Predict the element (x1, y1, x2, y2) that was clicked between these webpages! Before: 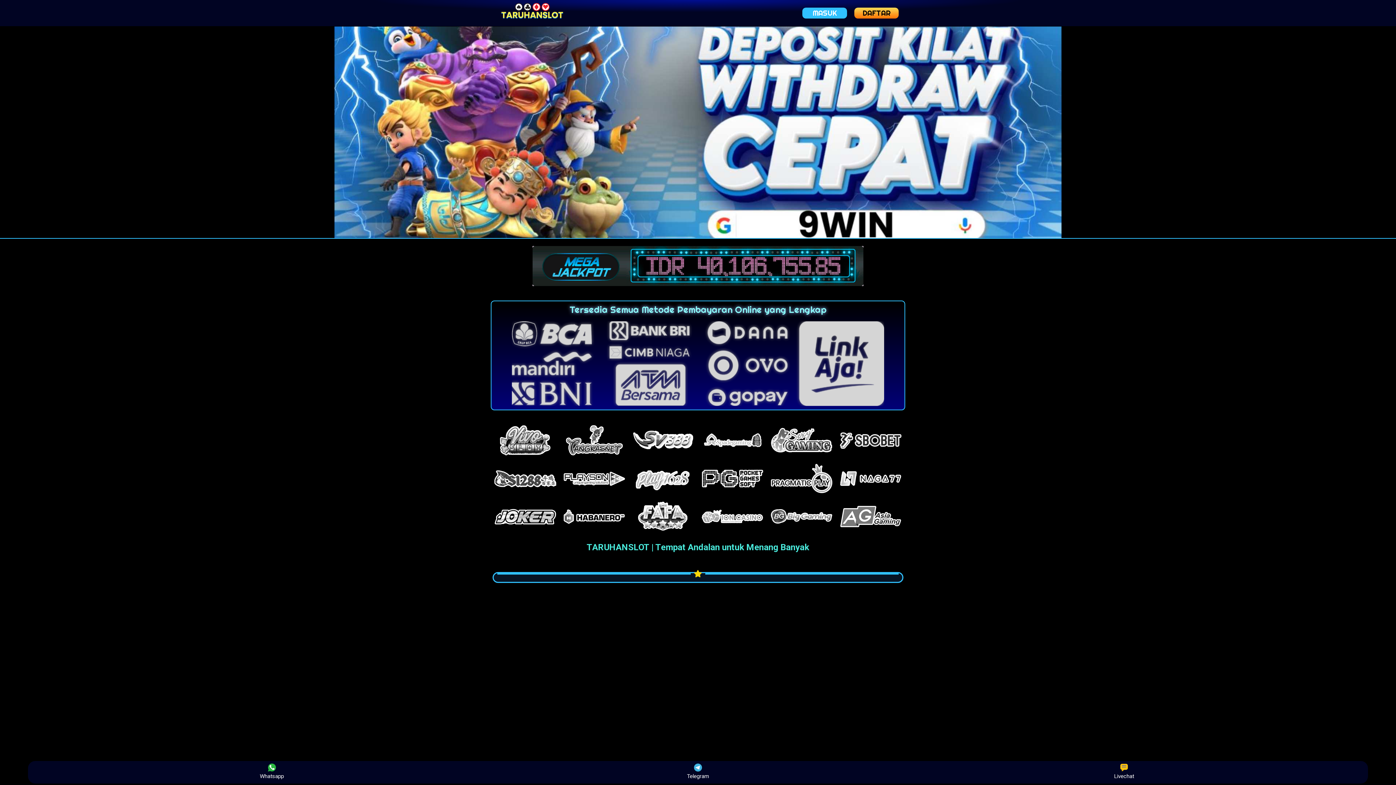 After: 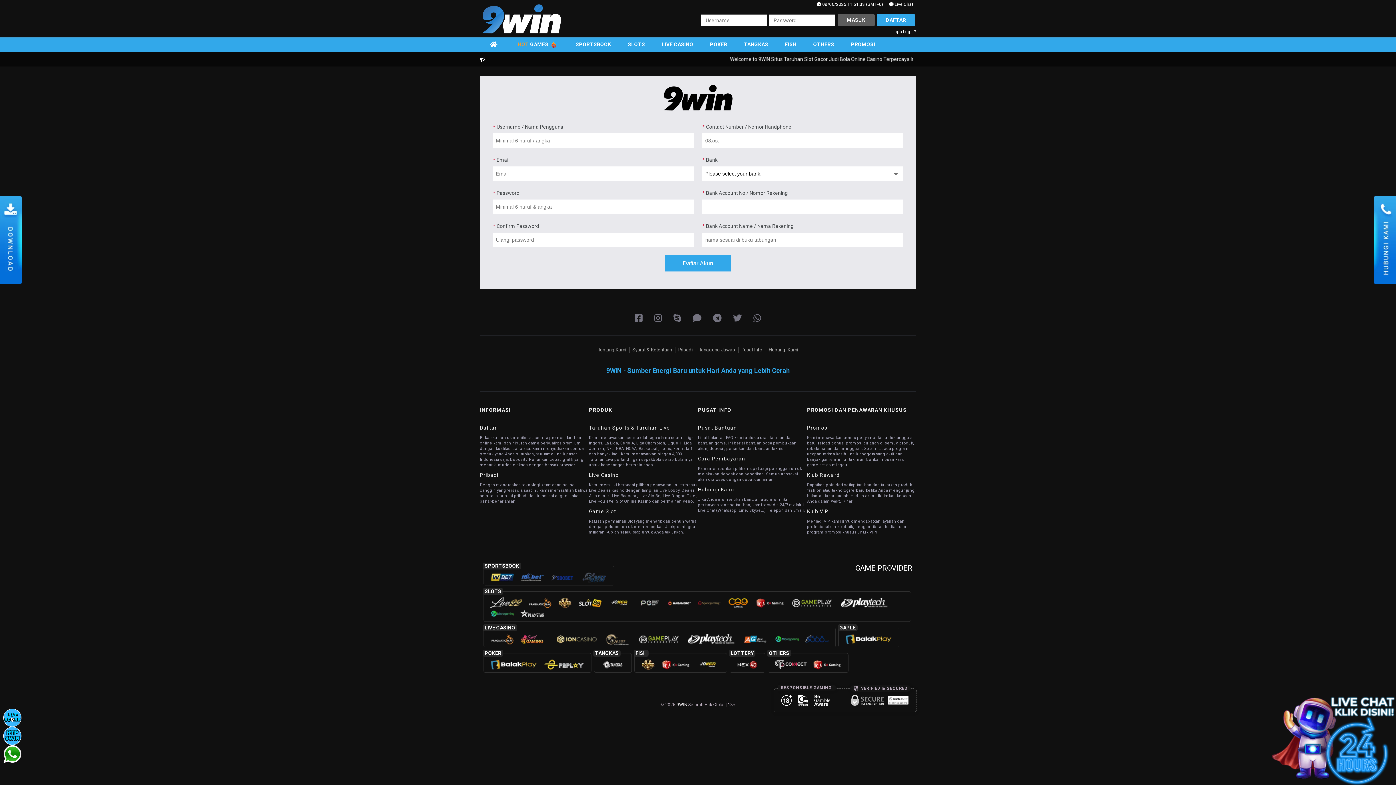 Action: label: DAFTAR bbox: (854, 7, 899, 18)